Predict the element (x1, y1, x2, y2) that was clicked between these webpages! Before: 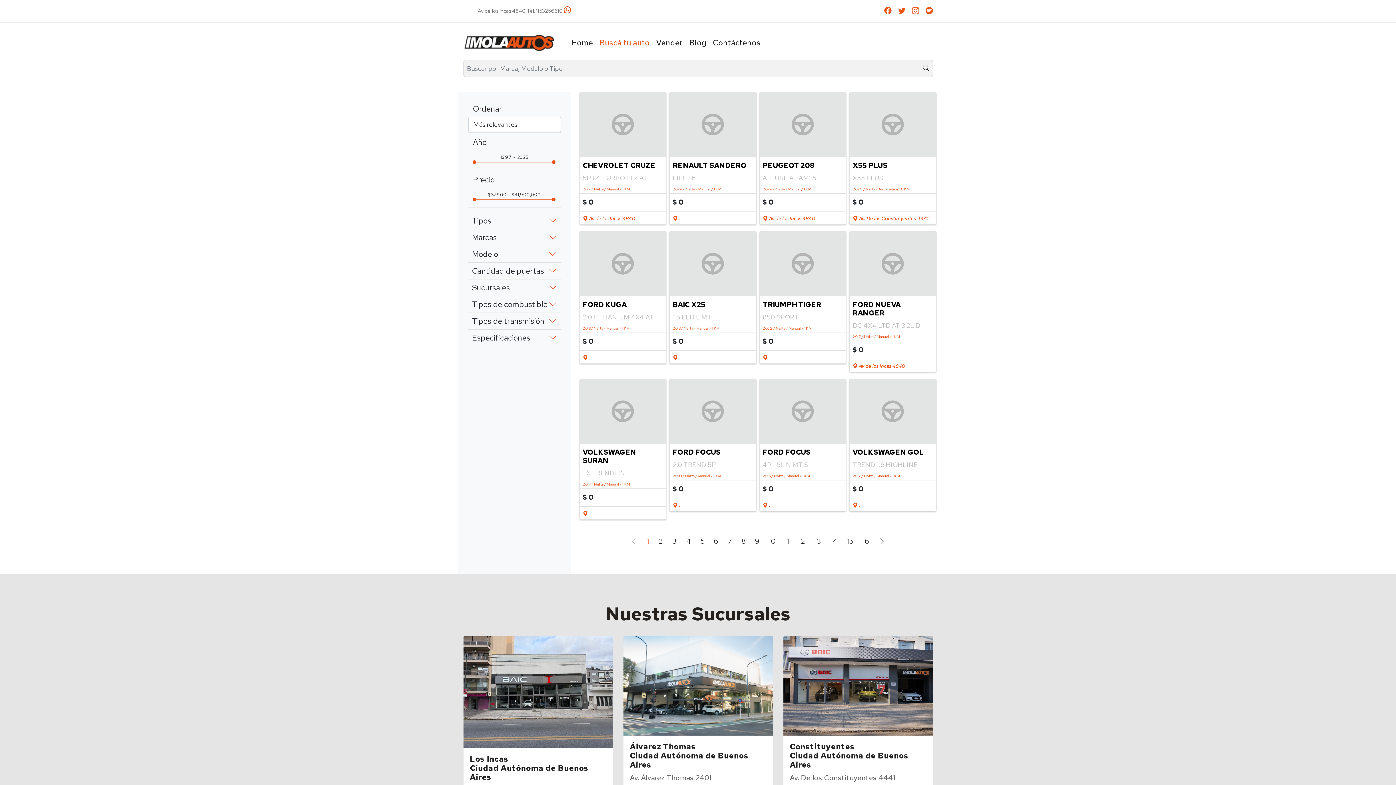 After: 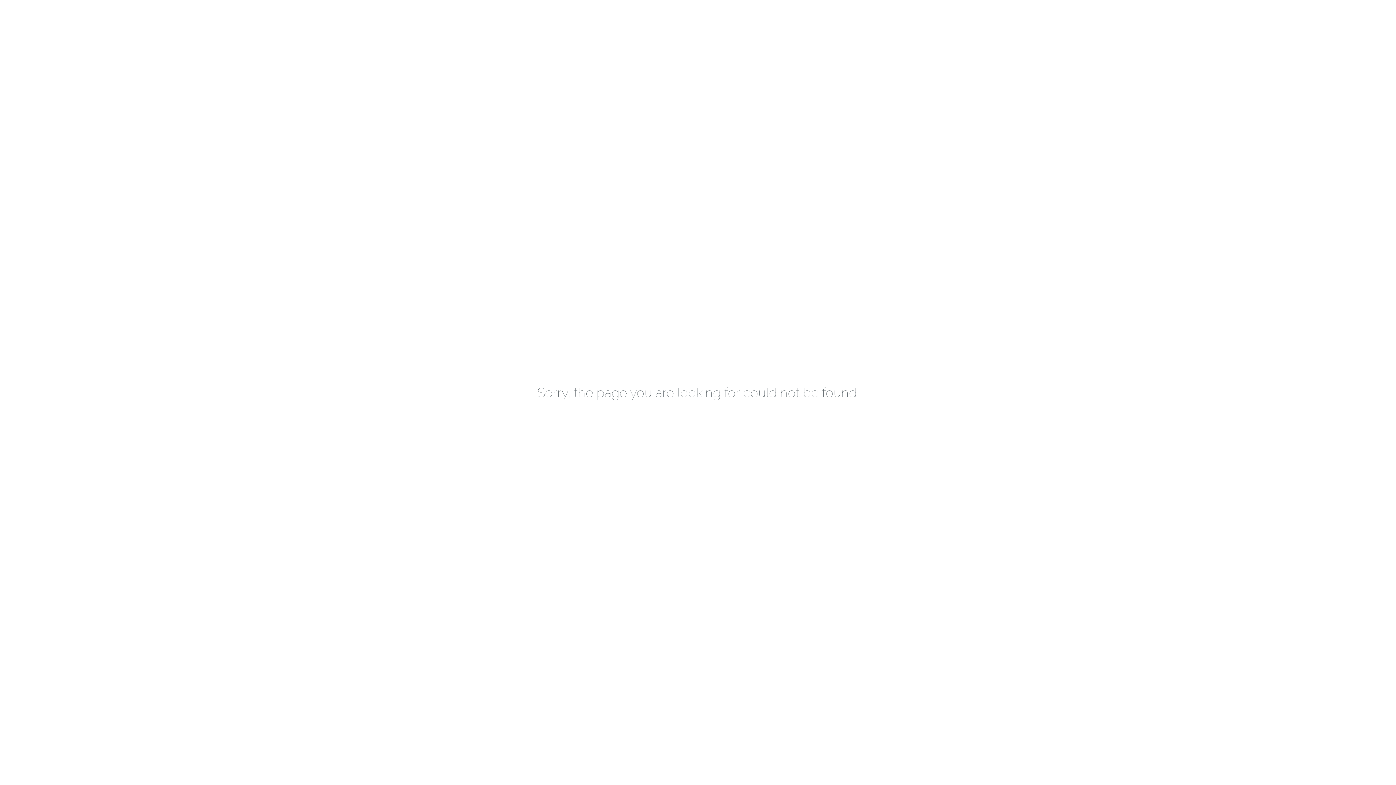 Action: bbox: (579, 92, 666, 157)